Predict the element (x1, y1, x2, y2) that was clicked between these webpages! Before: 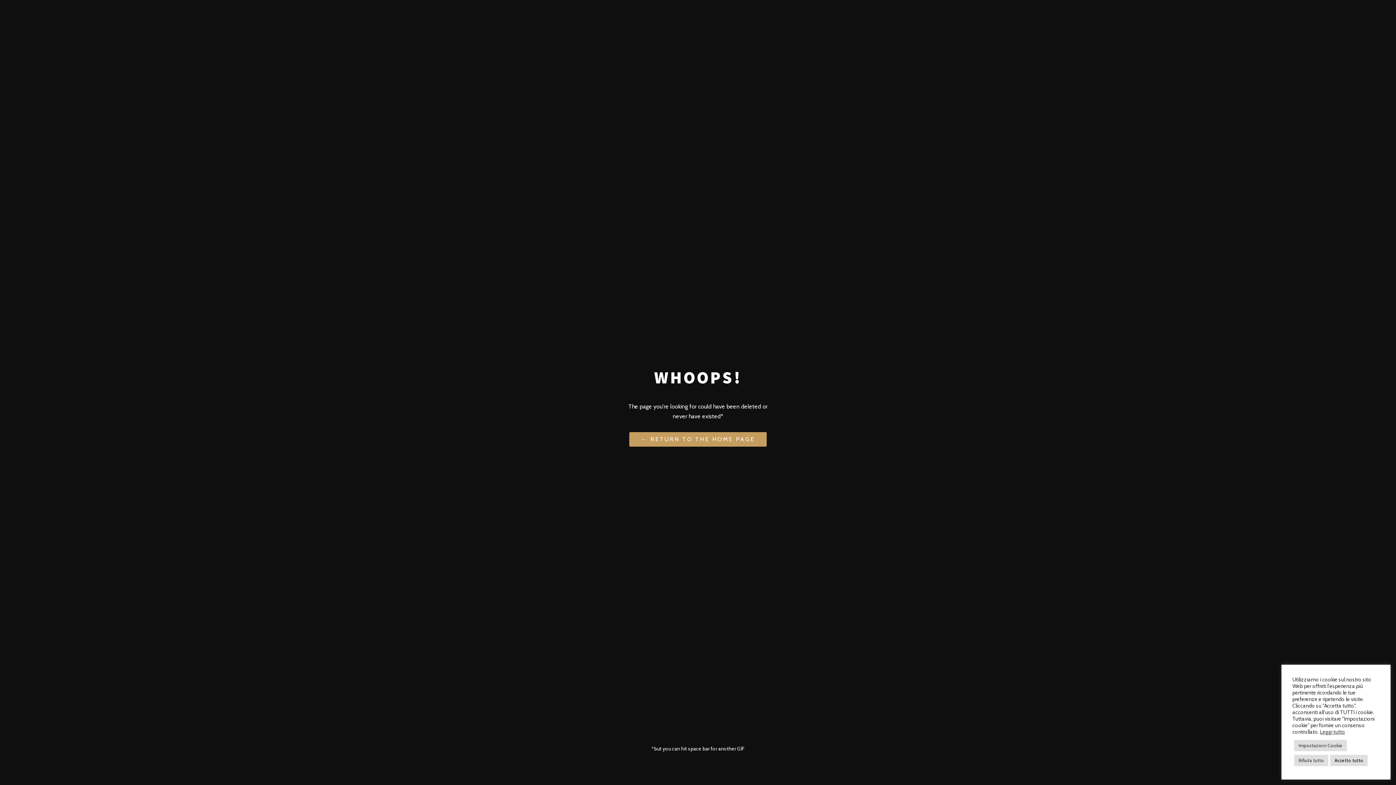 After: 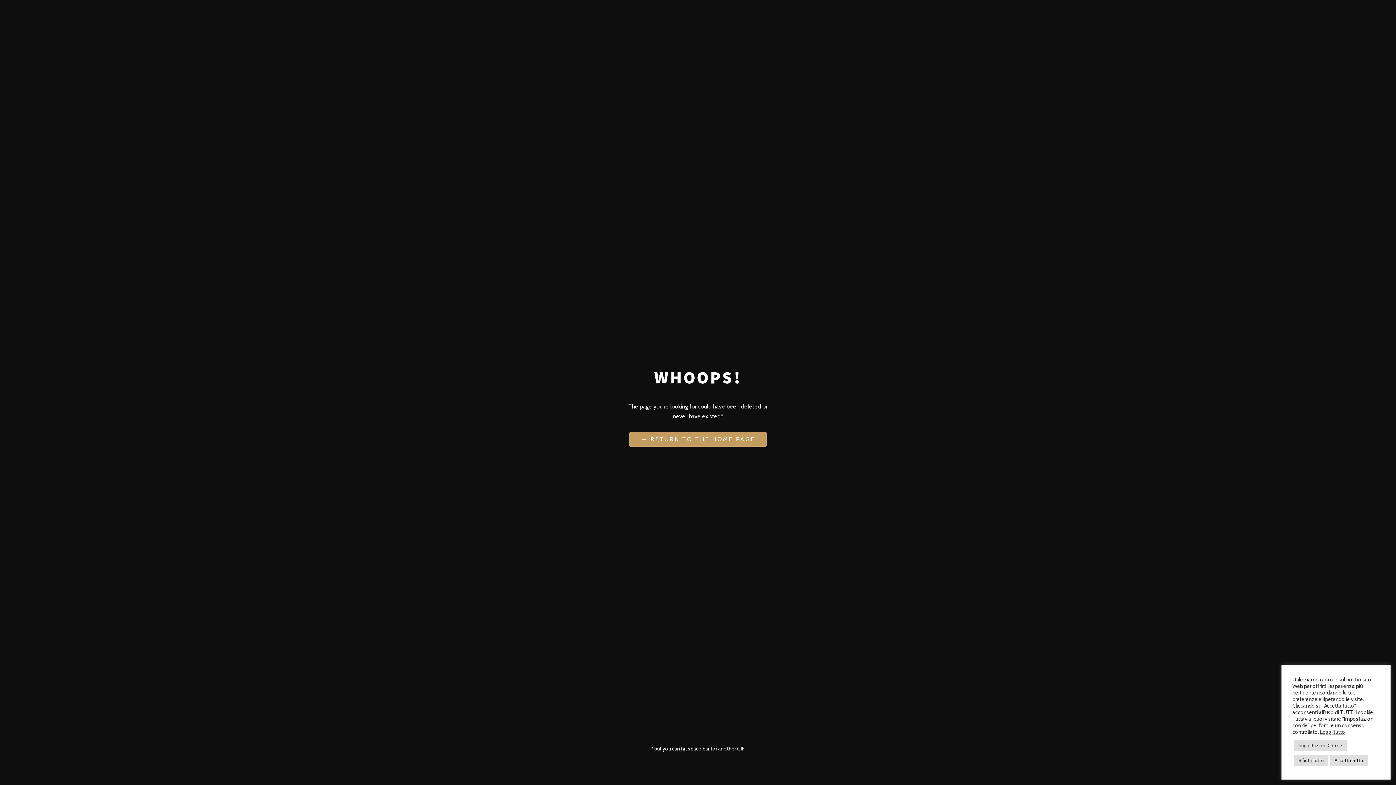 Action: label: Leggi tutto bbox: (1320, 729, 1345, 735)